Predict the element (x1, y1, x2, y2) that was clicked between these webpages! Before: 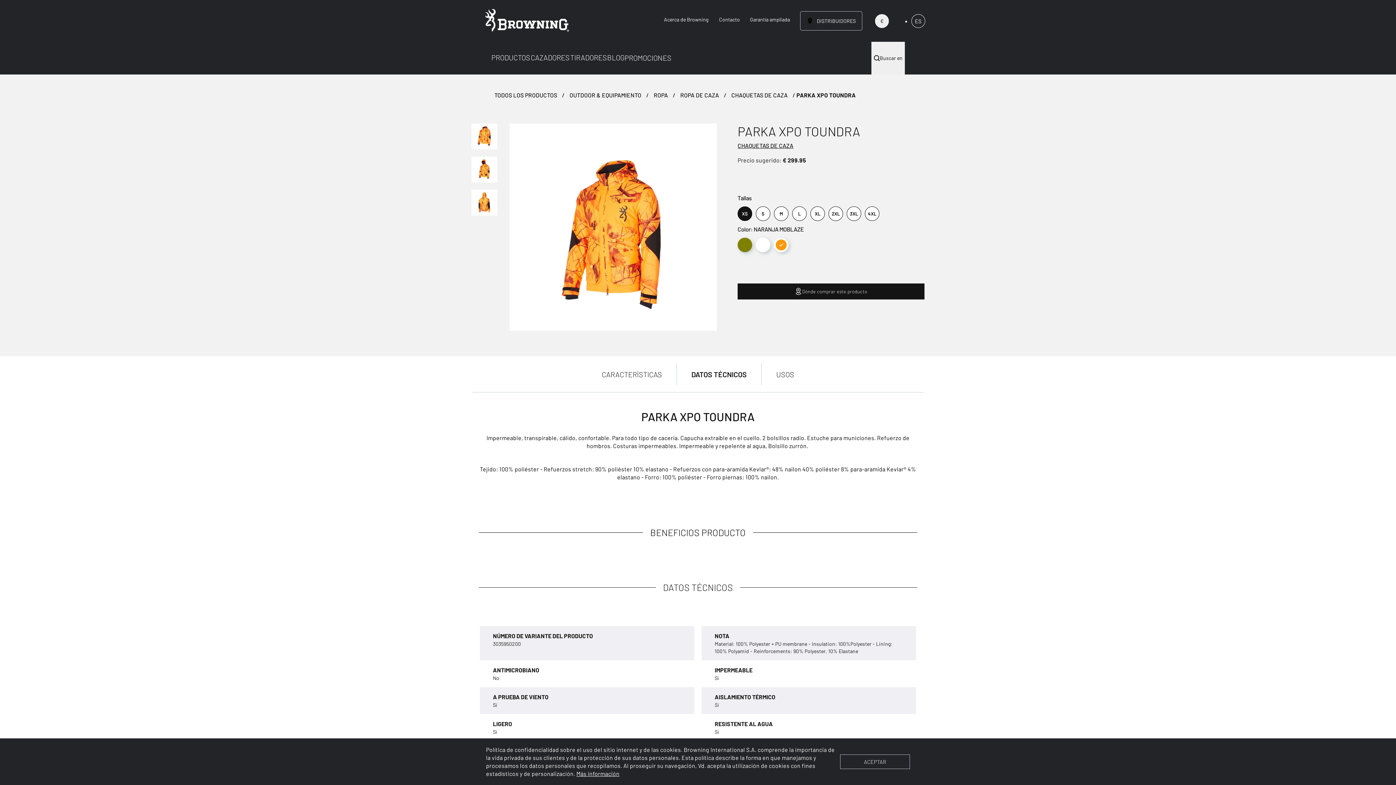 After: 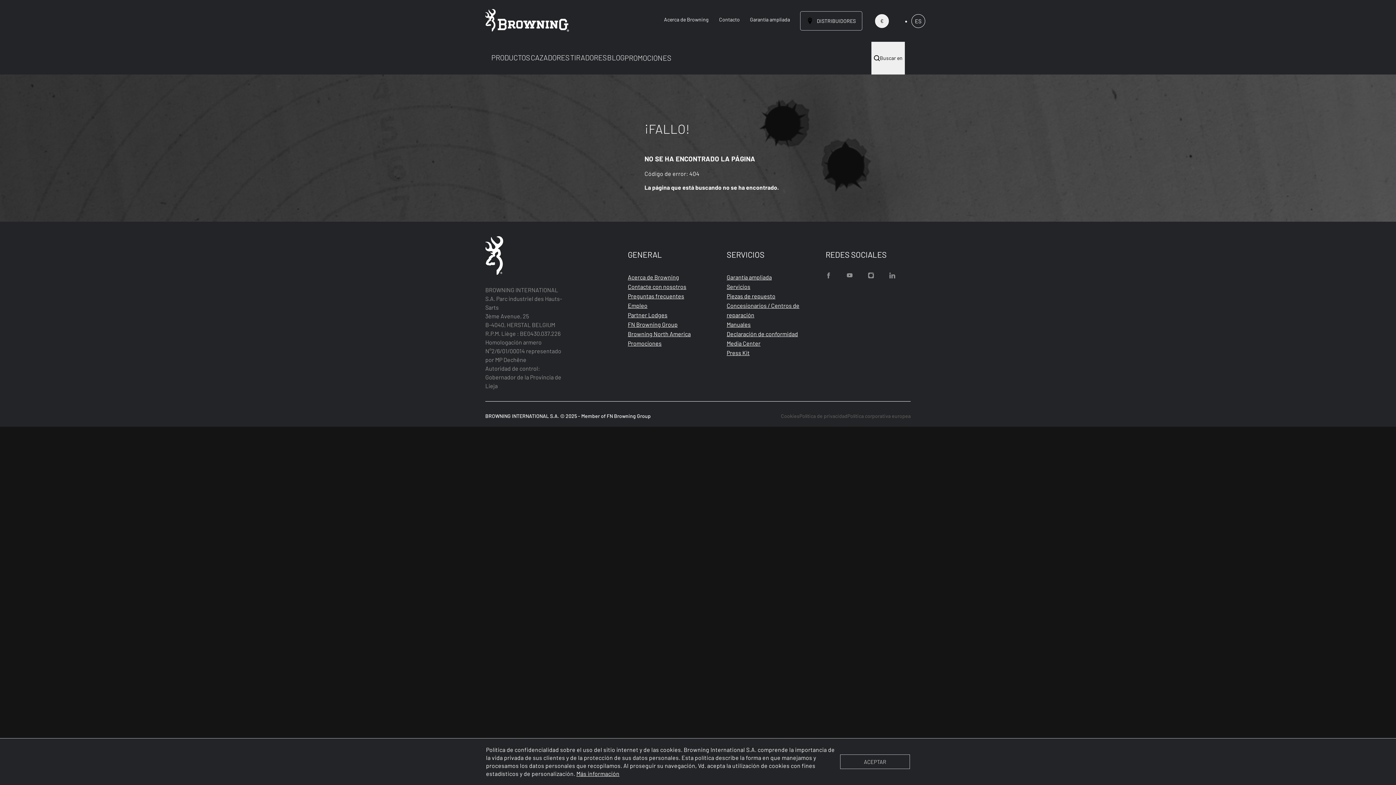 Action: bbox: (576, 770, 619, 777) label: Más información